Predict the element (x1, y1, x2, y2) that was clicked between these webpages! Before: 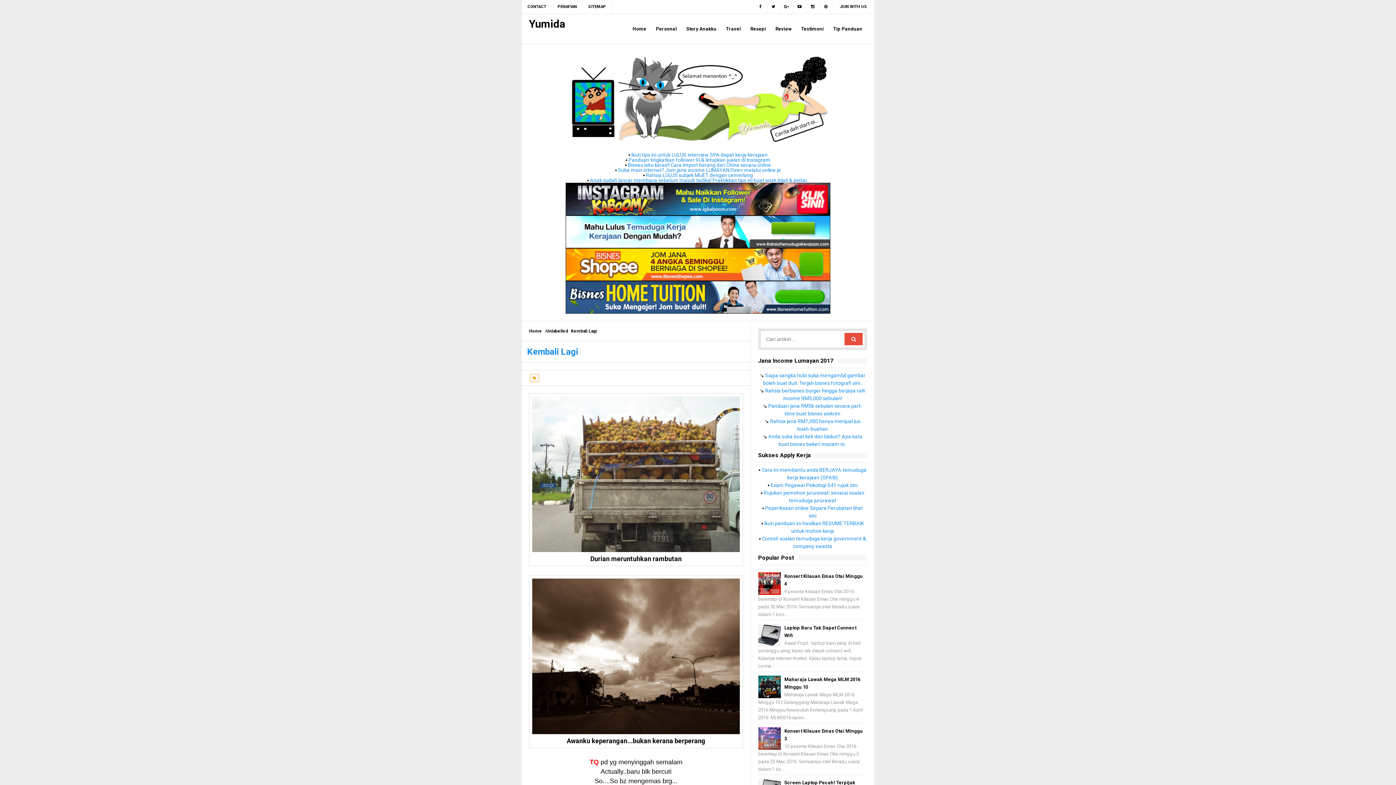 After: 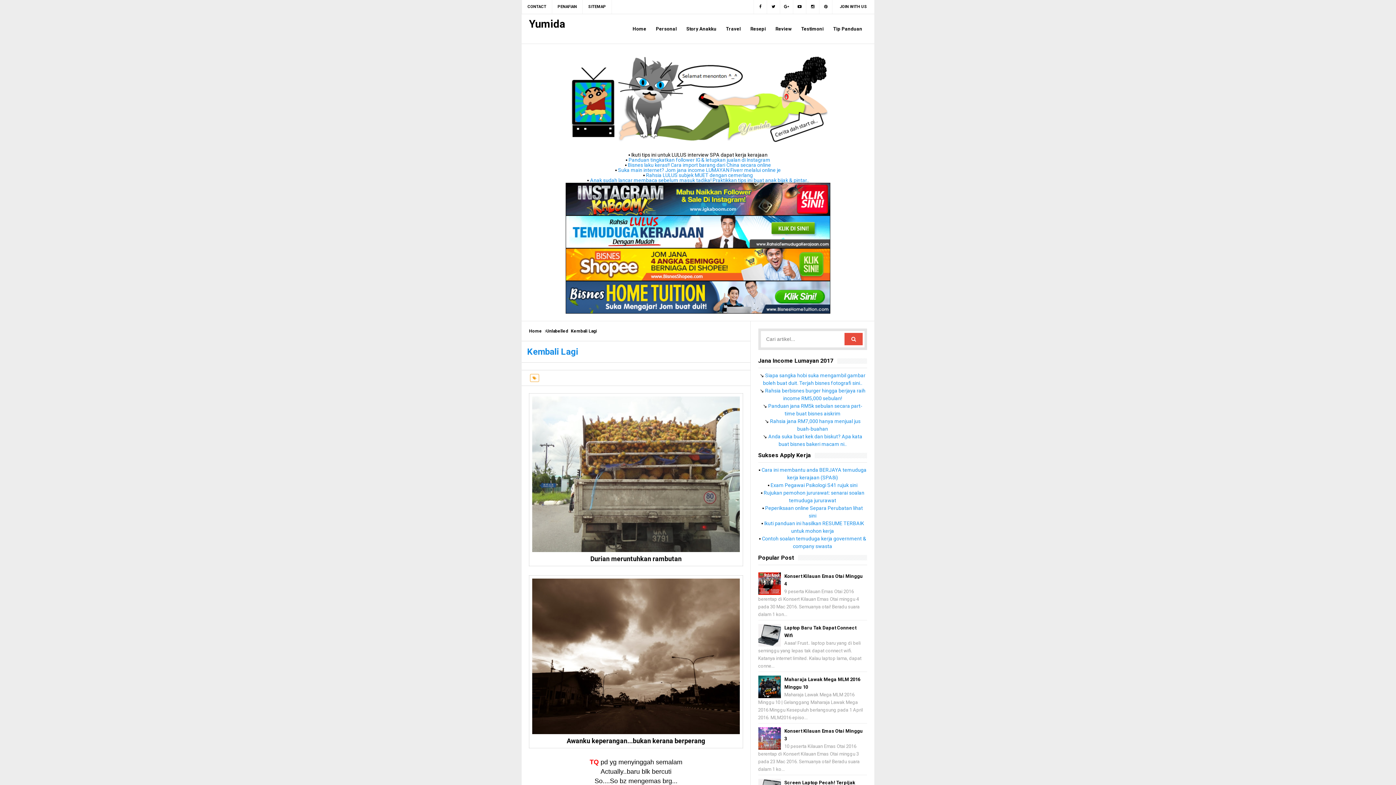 Action: label: Ikuti tips ini untuk LULUS interview SPA dapat kerja kerajaan bbox: (631, 152, 767, 157)